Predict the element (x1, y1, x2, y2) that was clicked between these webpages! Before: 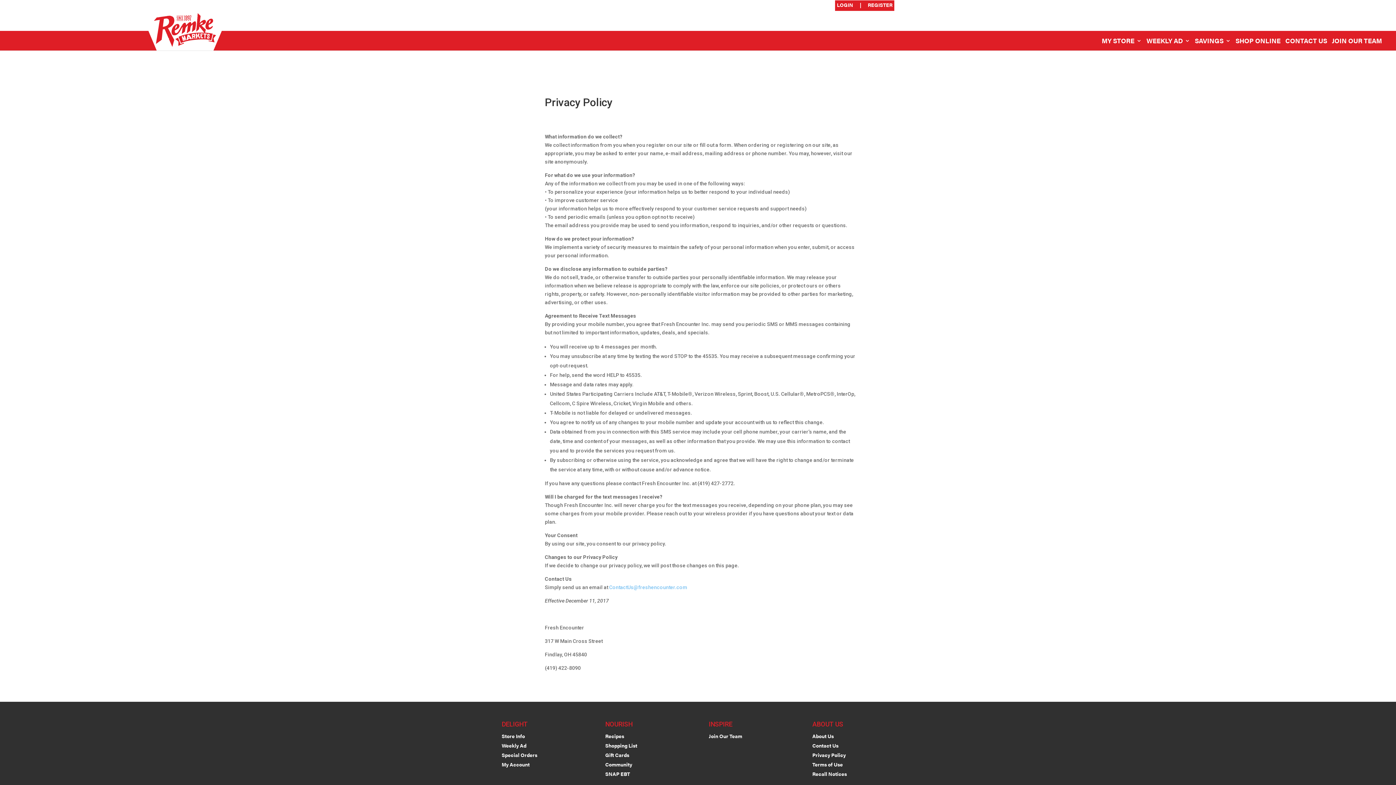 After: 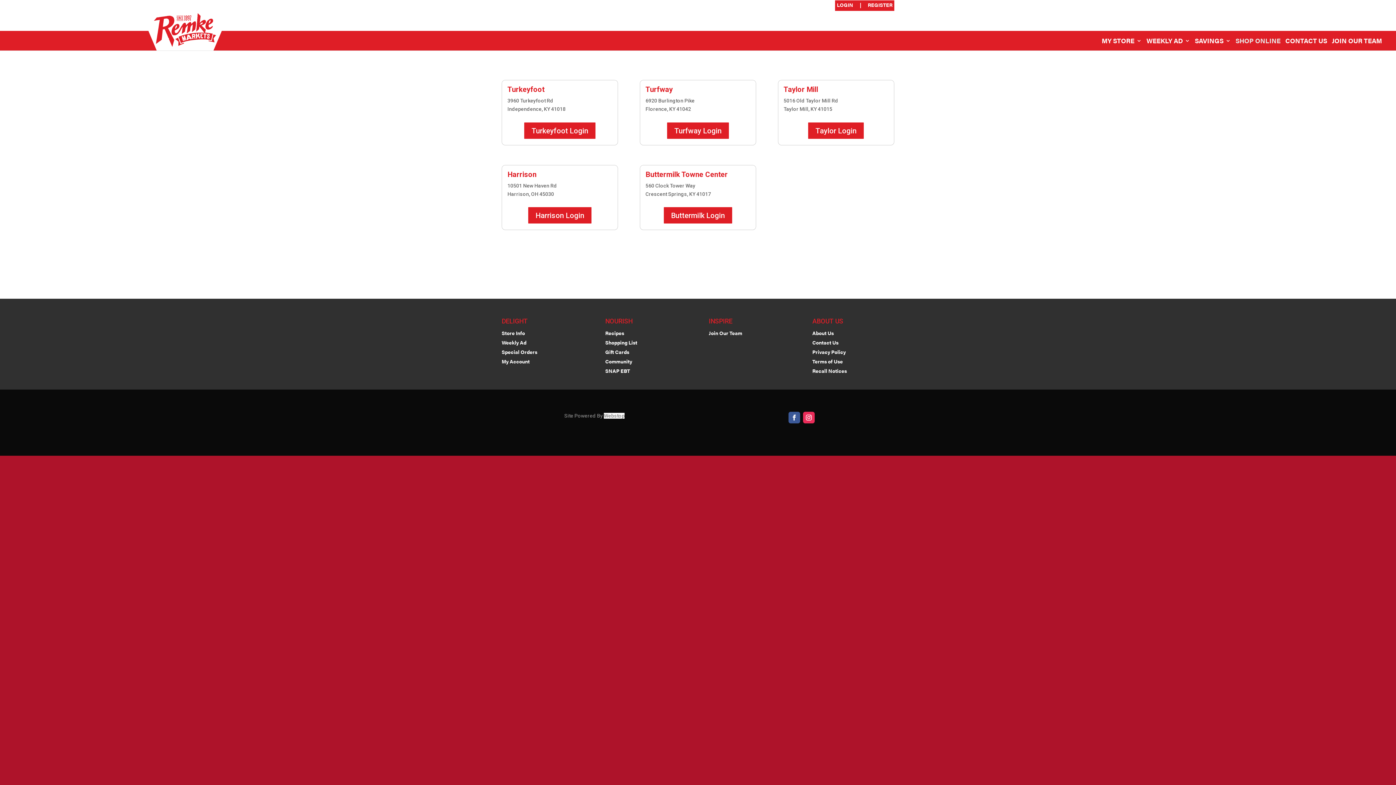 Action: bbox: (501, 761, 529, 768) label: My Account